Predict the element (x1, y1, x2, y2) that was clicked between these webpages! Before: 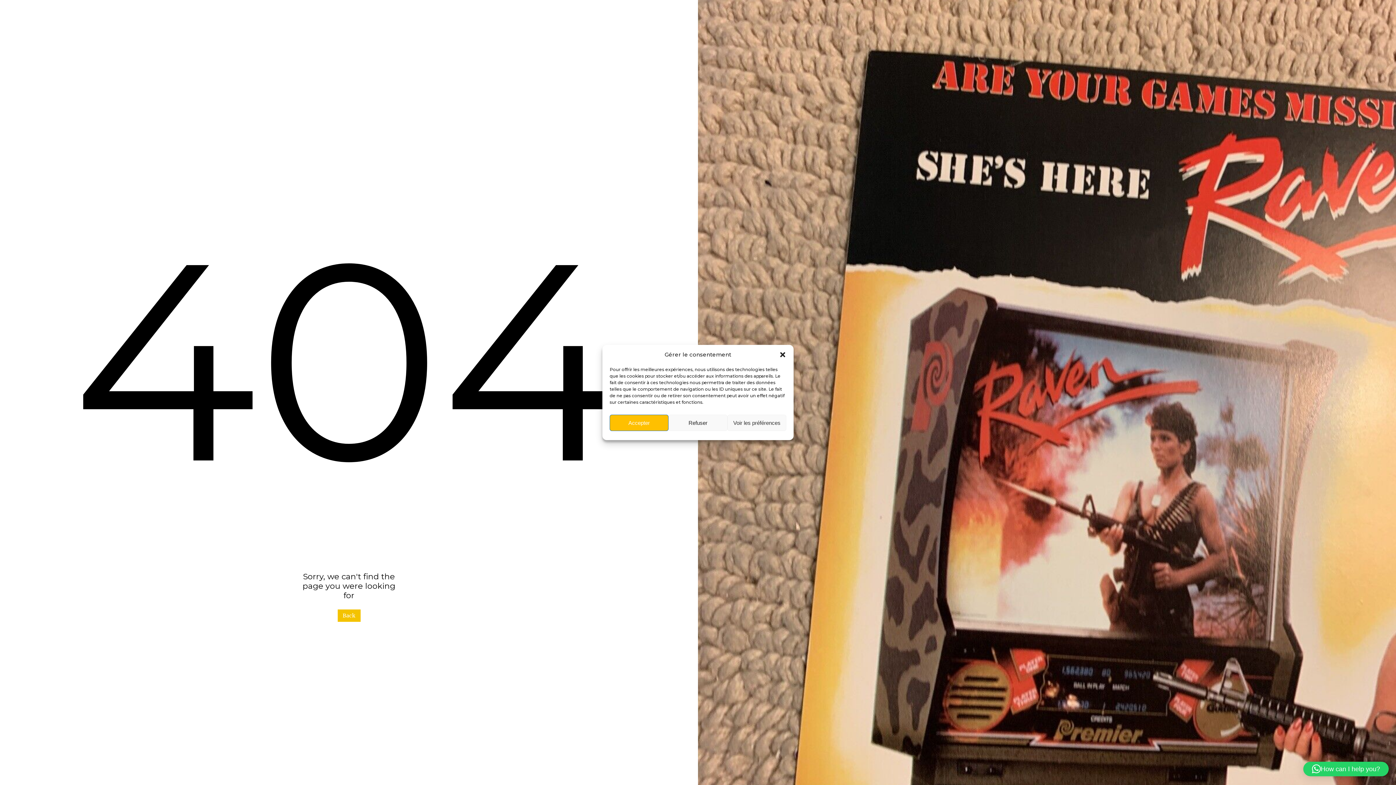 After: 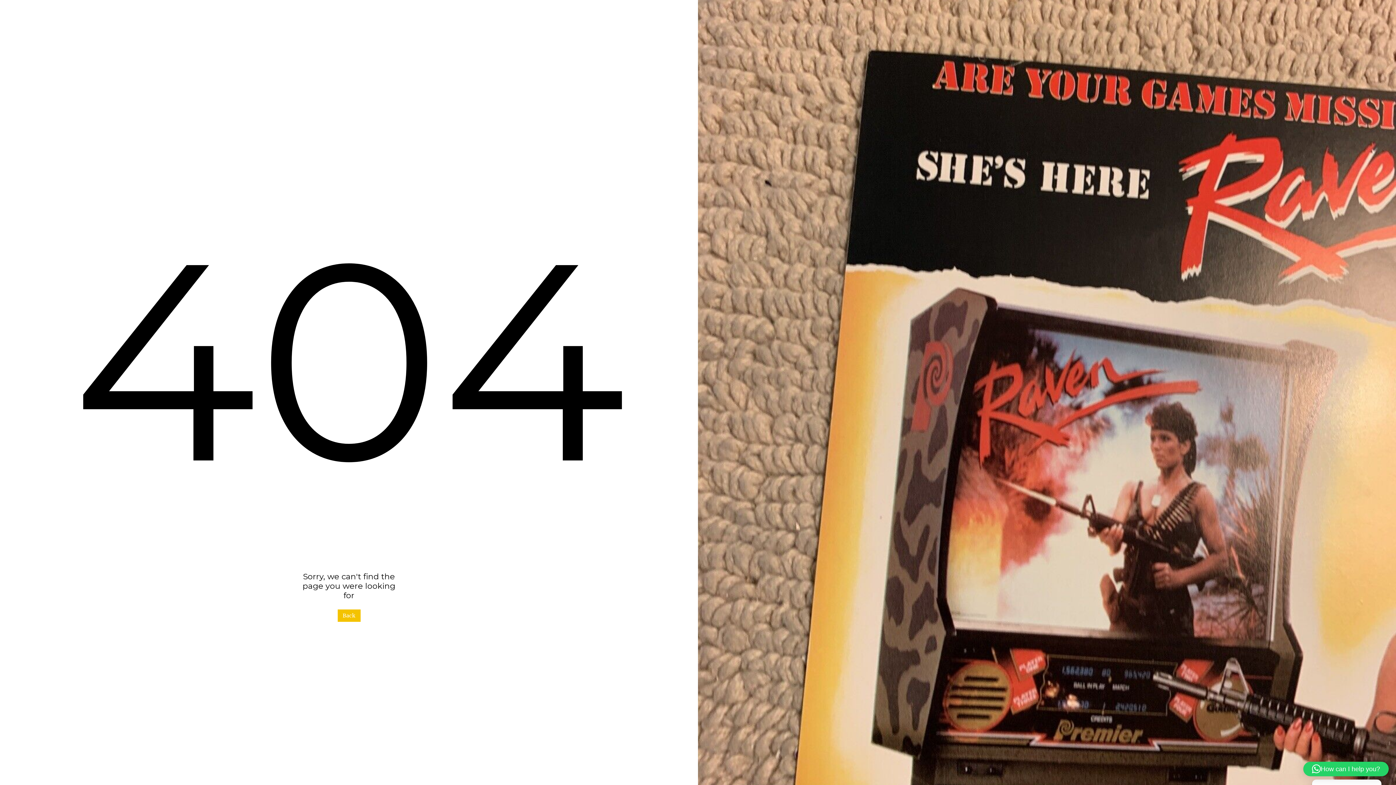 Action: bbox: (779, 351, 786, 358) label: Close dialogue